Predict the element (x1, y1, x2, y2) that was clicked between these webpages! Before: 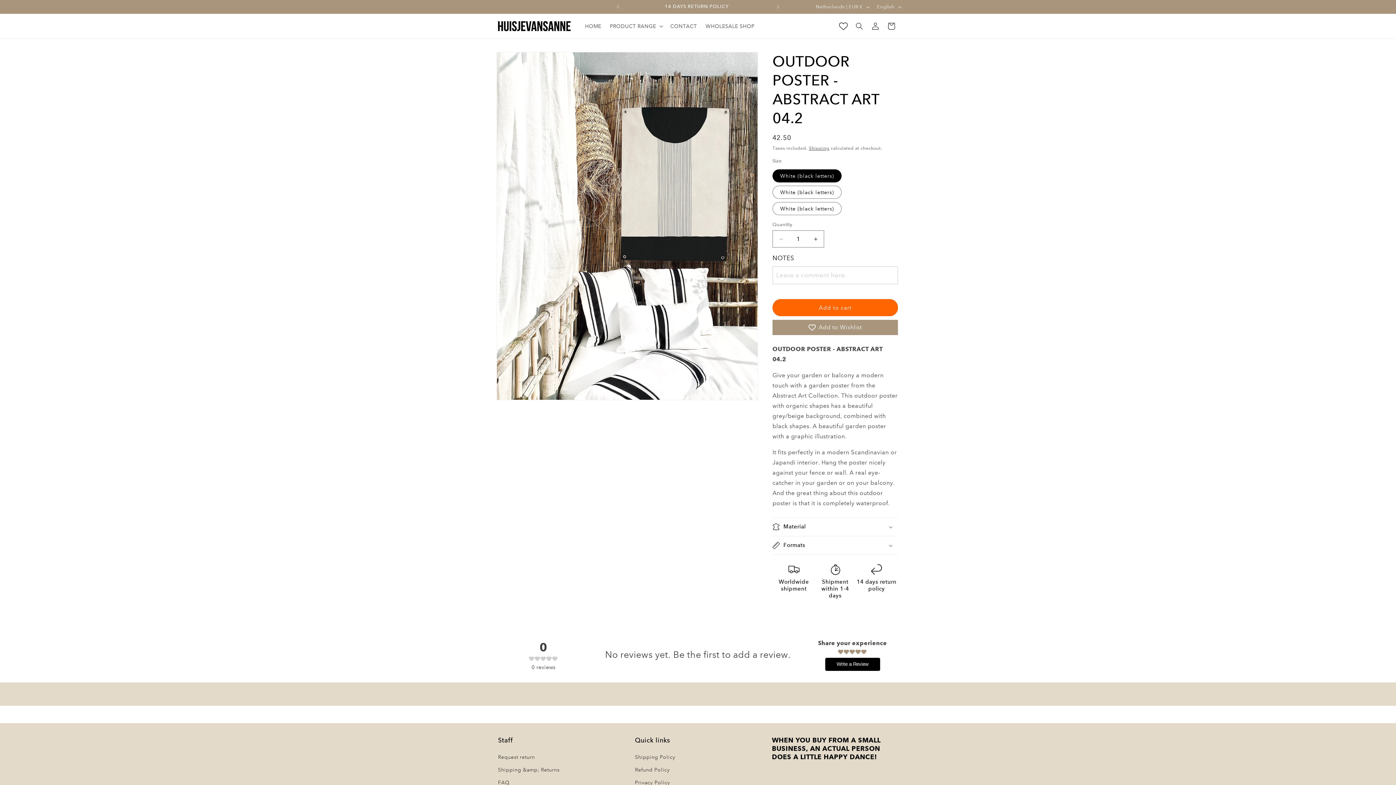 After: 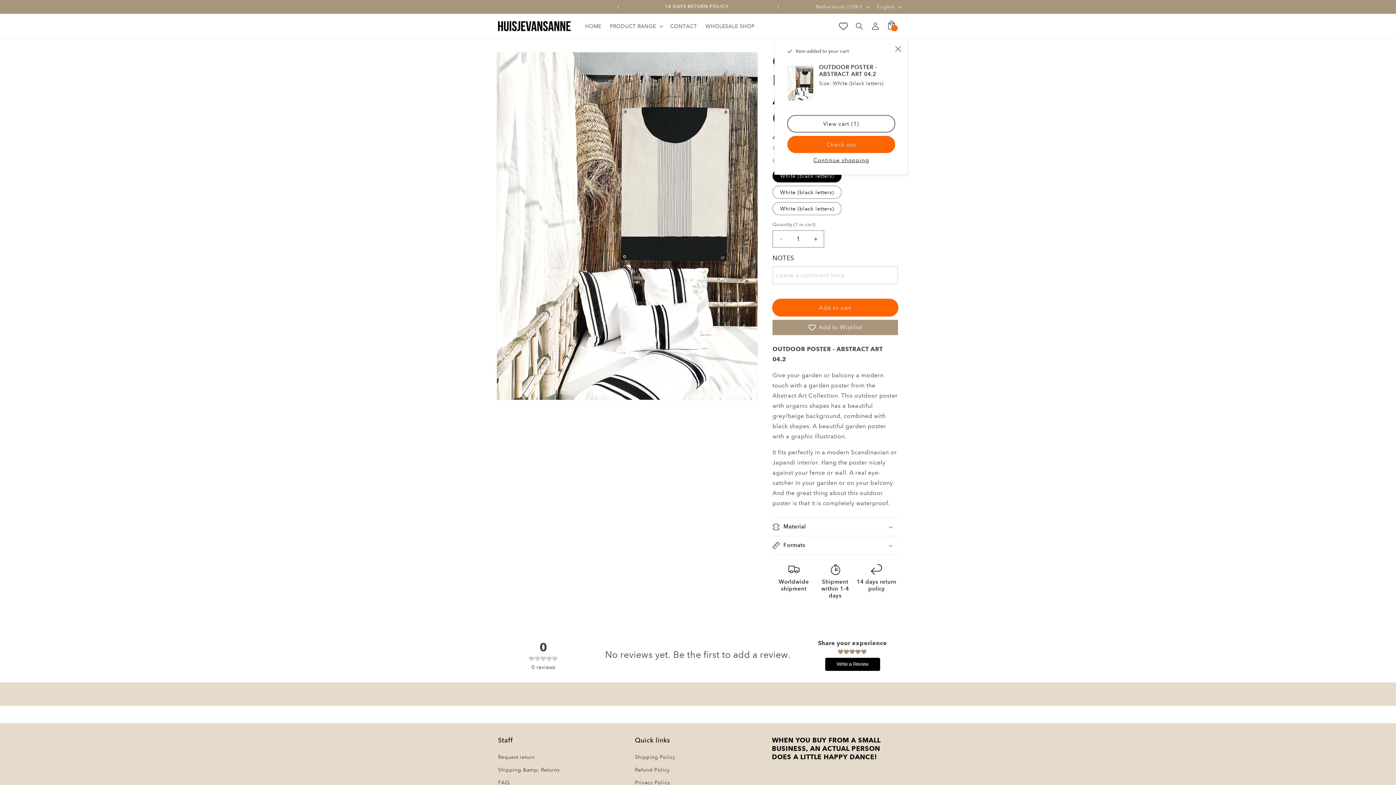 Action: bbox: (772, 299, 898, 316) label: Add to cart